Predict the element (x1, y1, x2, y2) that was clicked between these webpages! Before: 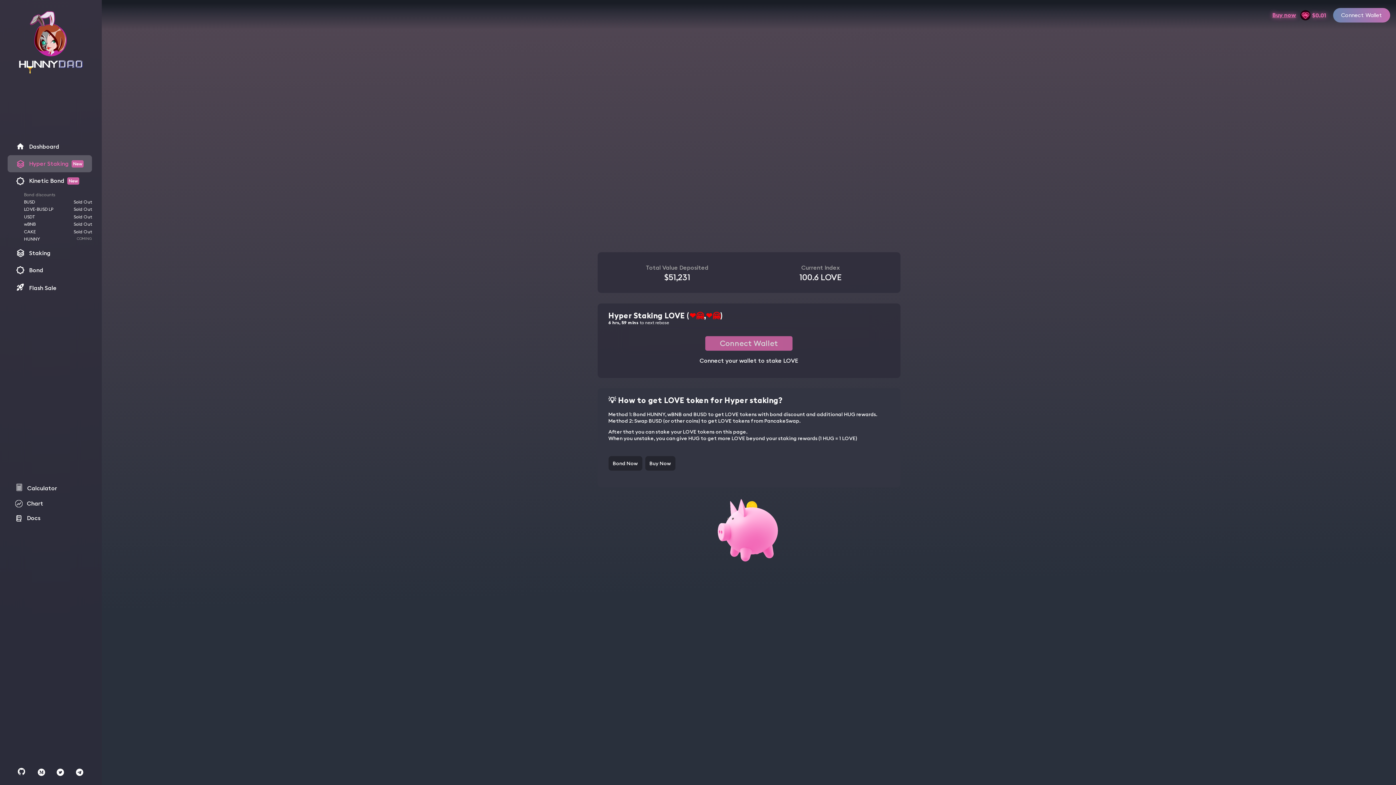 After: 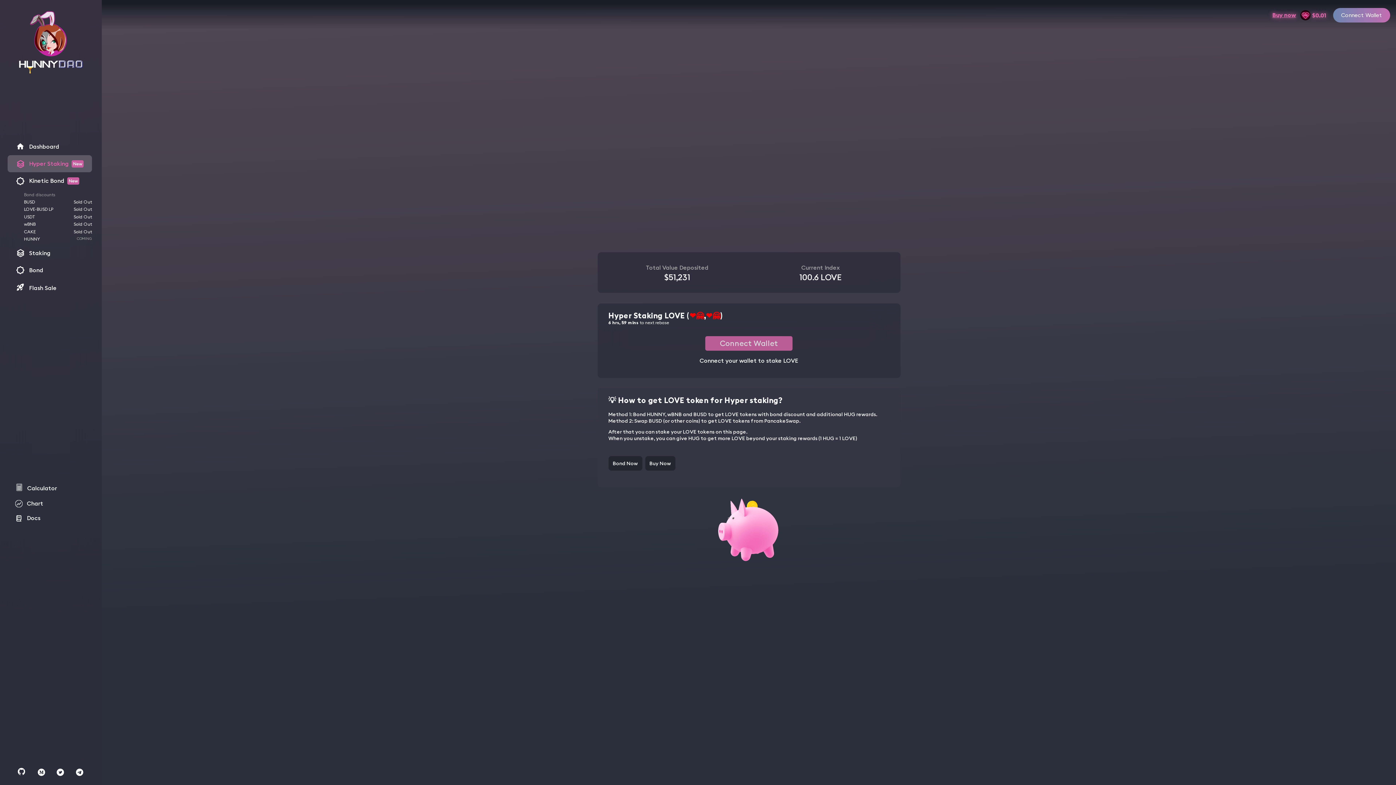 Action: label: Buy now bbox: (1287, 5, 1310, 24)